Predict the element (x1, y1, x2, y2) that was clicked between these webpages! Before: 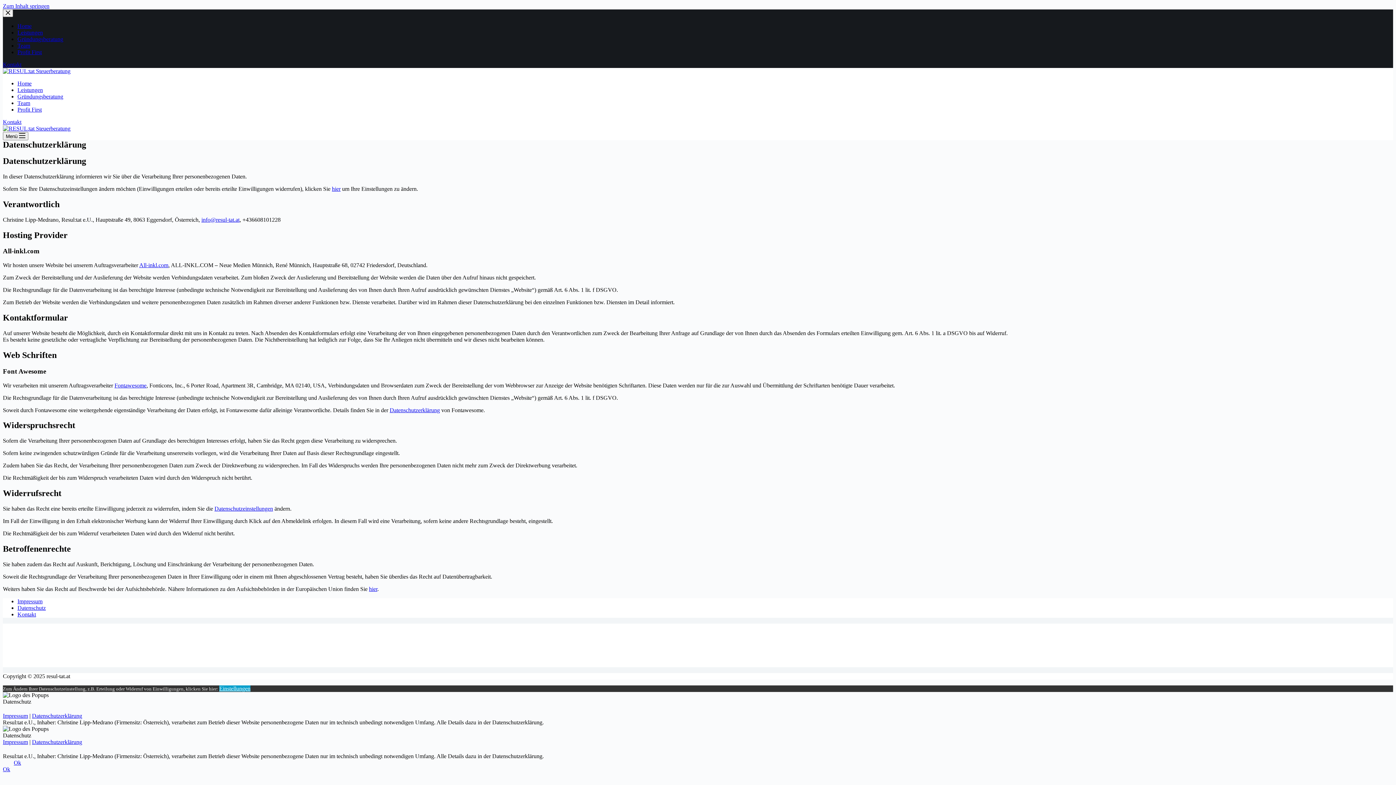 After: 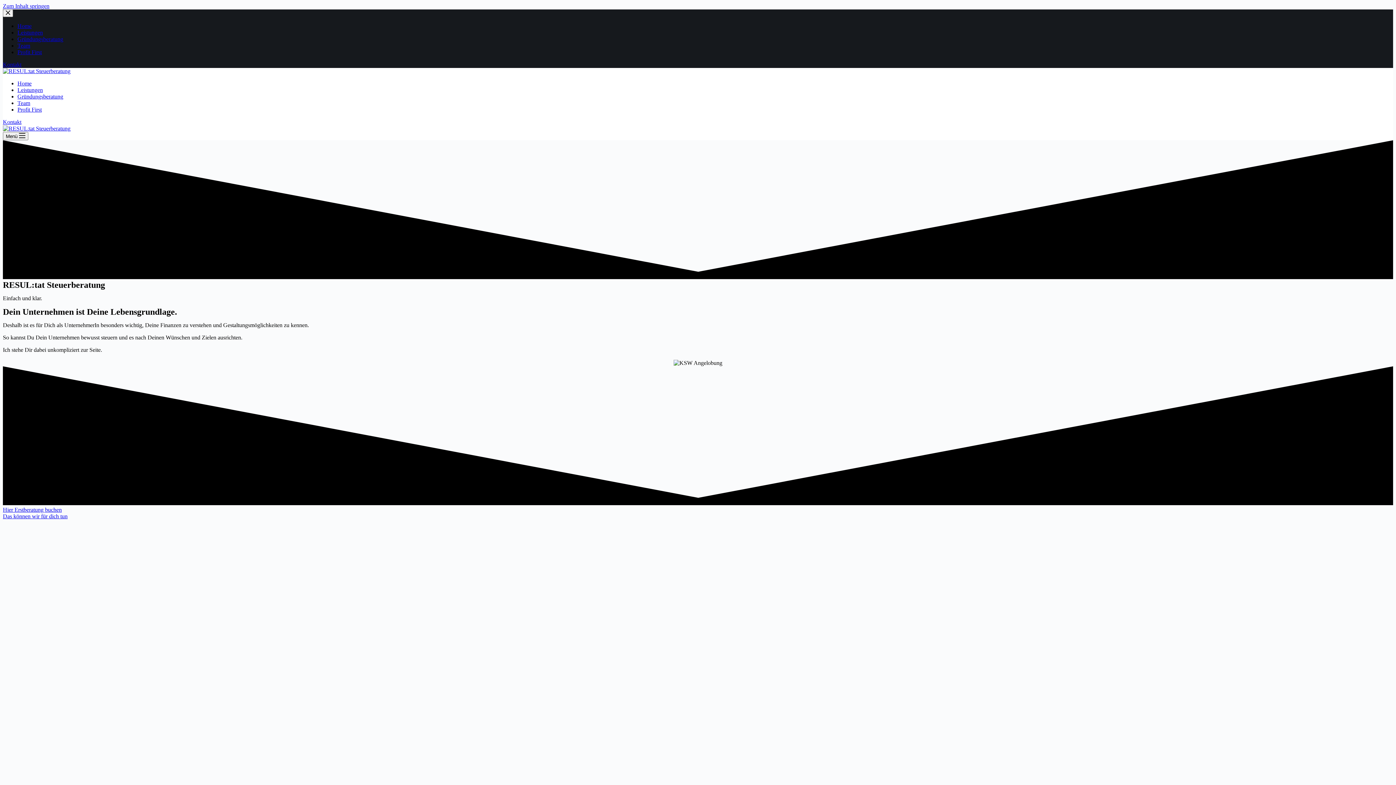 Action: bbox: (2, 125, 70, 131)